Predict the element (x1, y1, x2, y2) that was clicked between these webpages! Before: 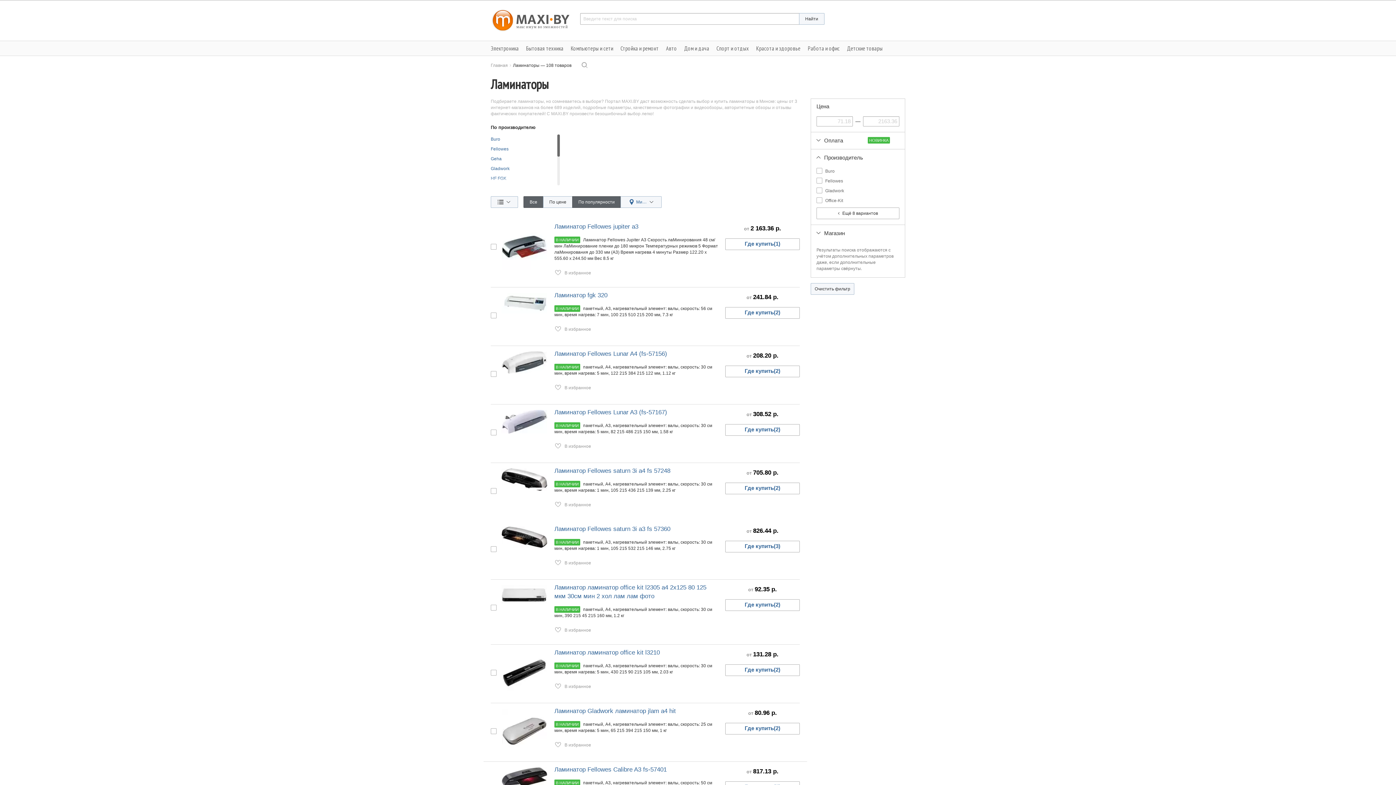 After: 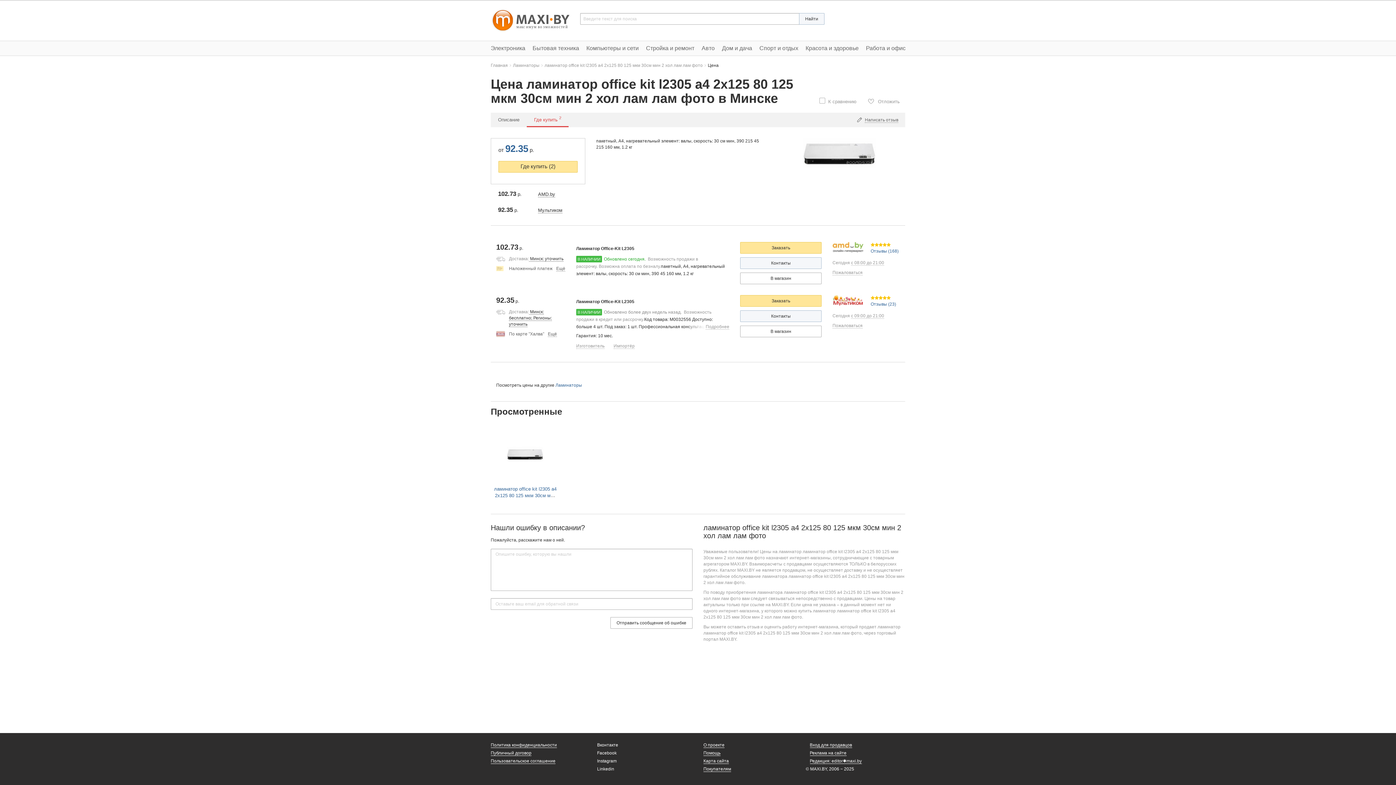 Action: bbox: (725, 599, 800, 611) label: Где купить(2)